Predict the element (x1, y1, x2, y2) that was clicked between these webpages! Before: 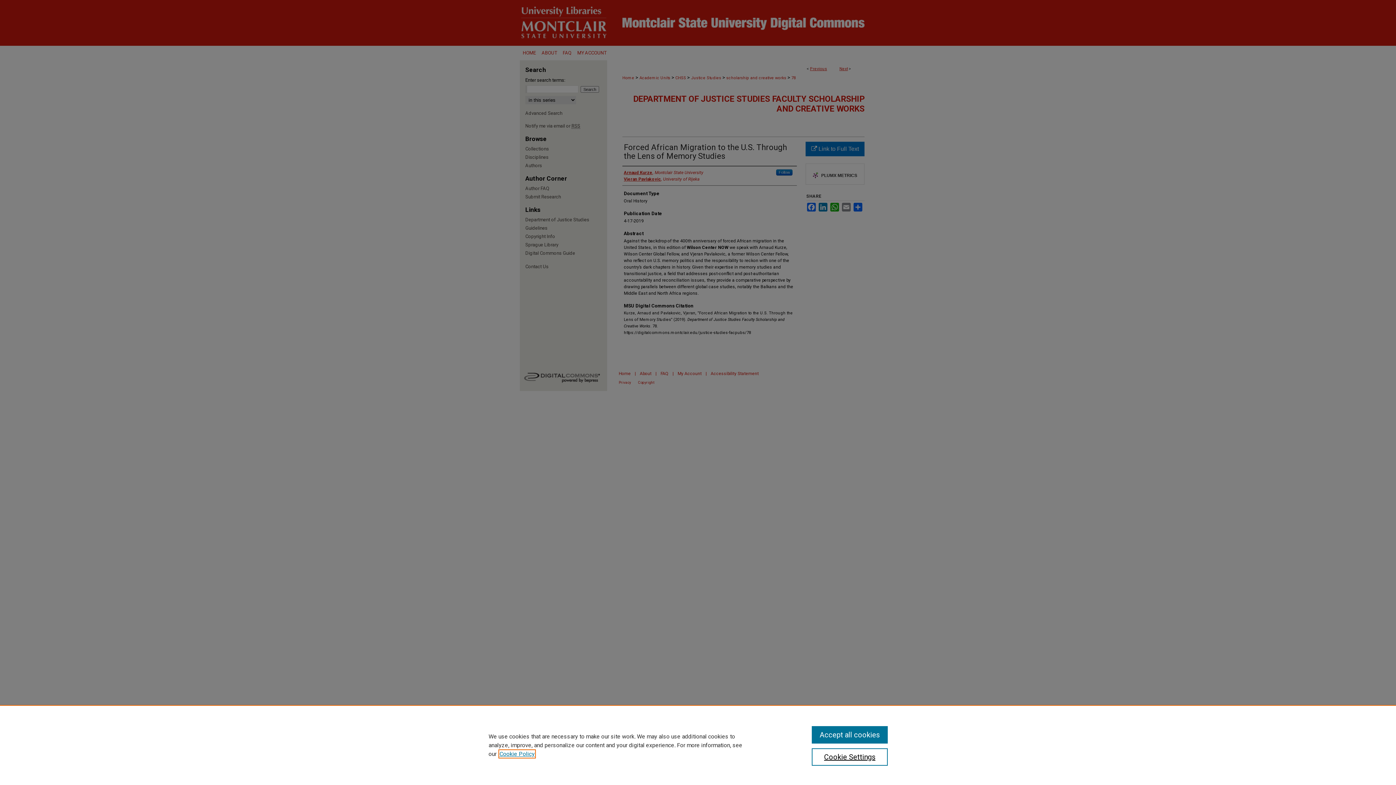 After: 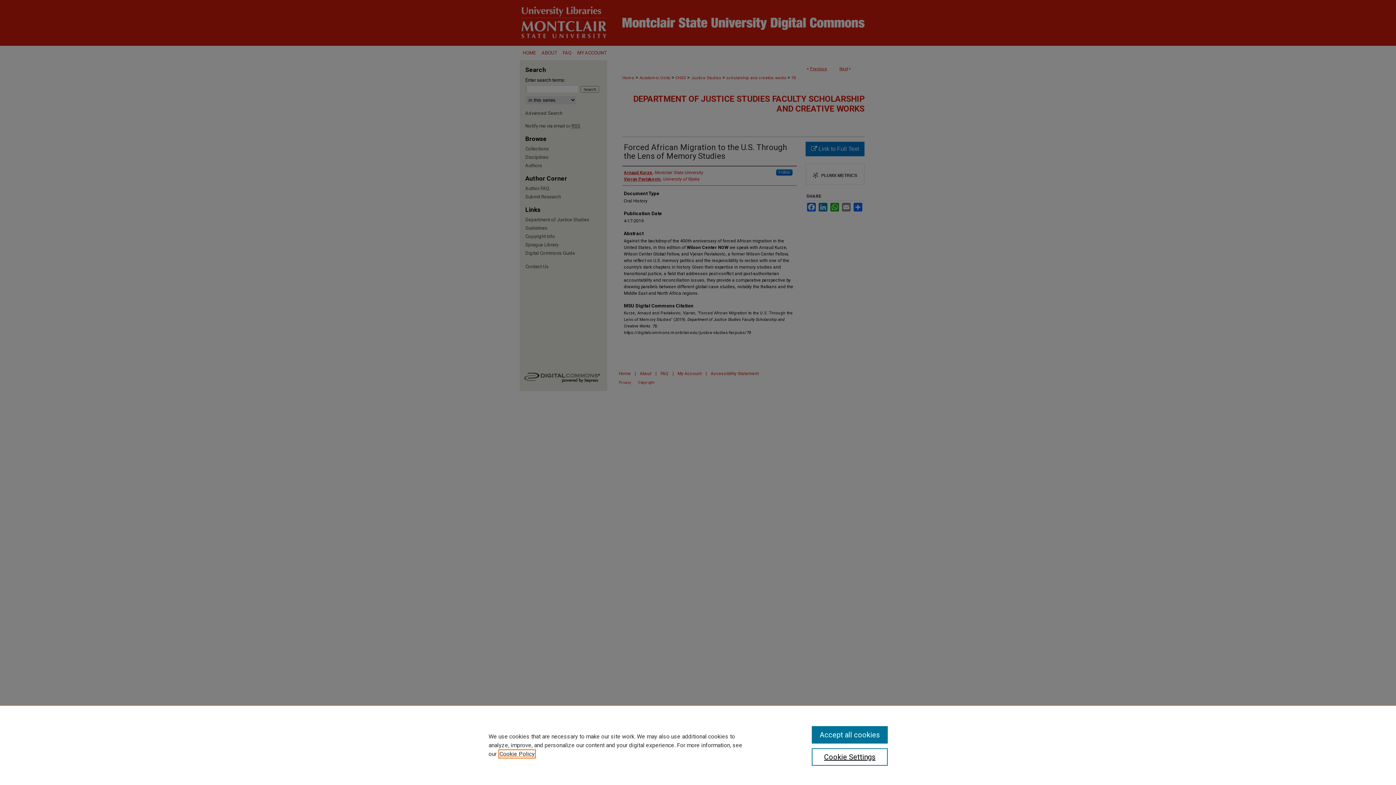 Action: bbox: (499, 750, 534, 757) label: , opens in a new tab